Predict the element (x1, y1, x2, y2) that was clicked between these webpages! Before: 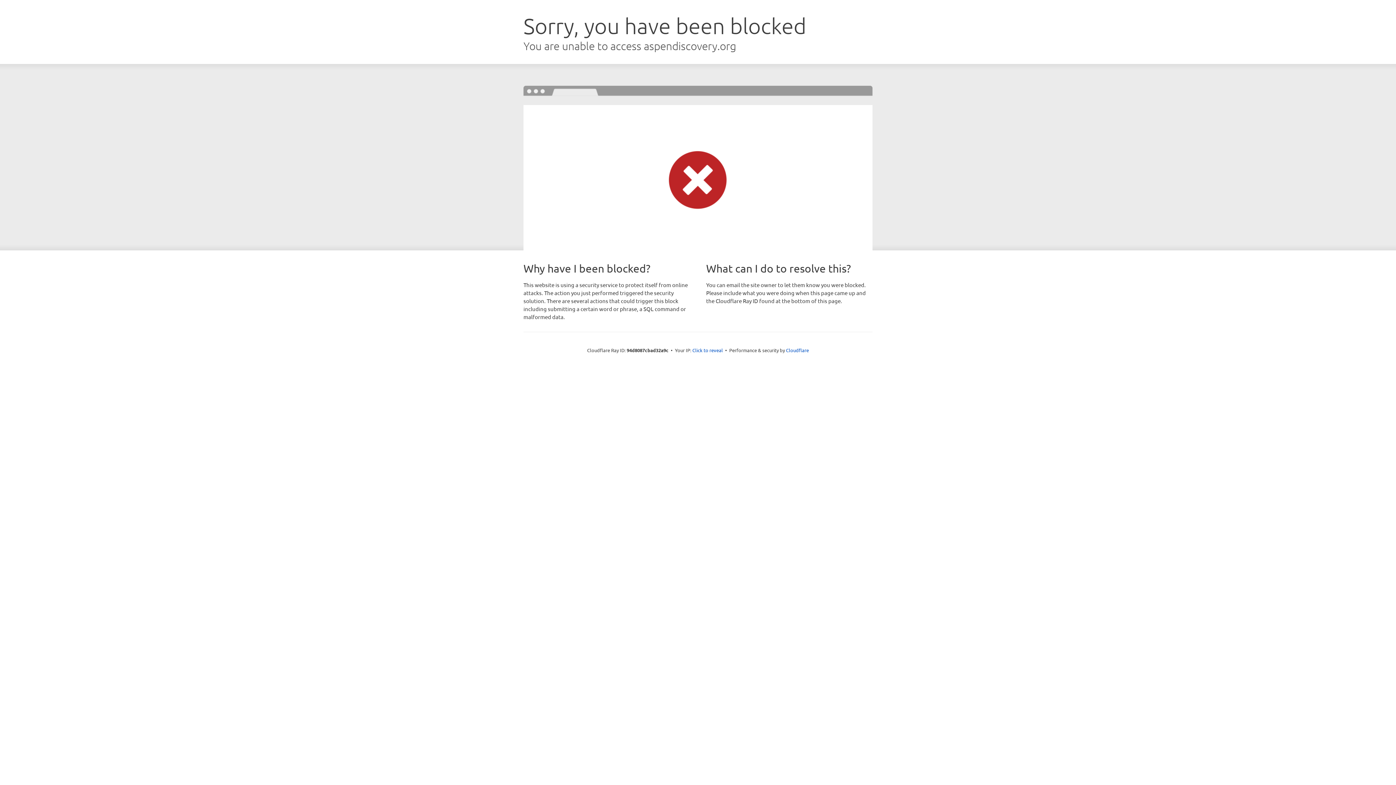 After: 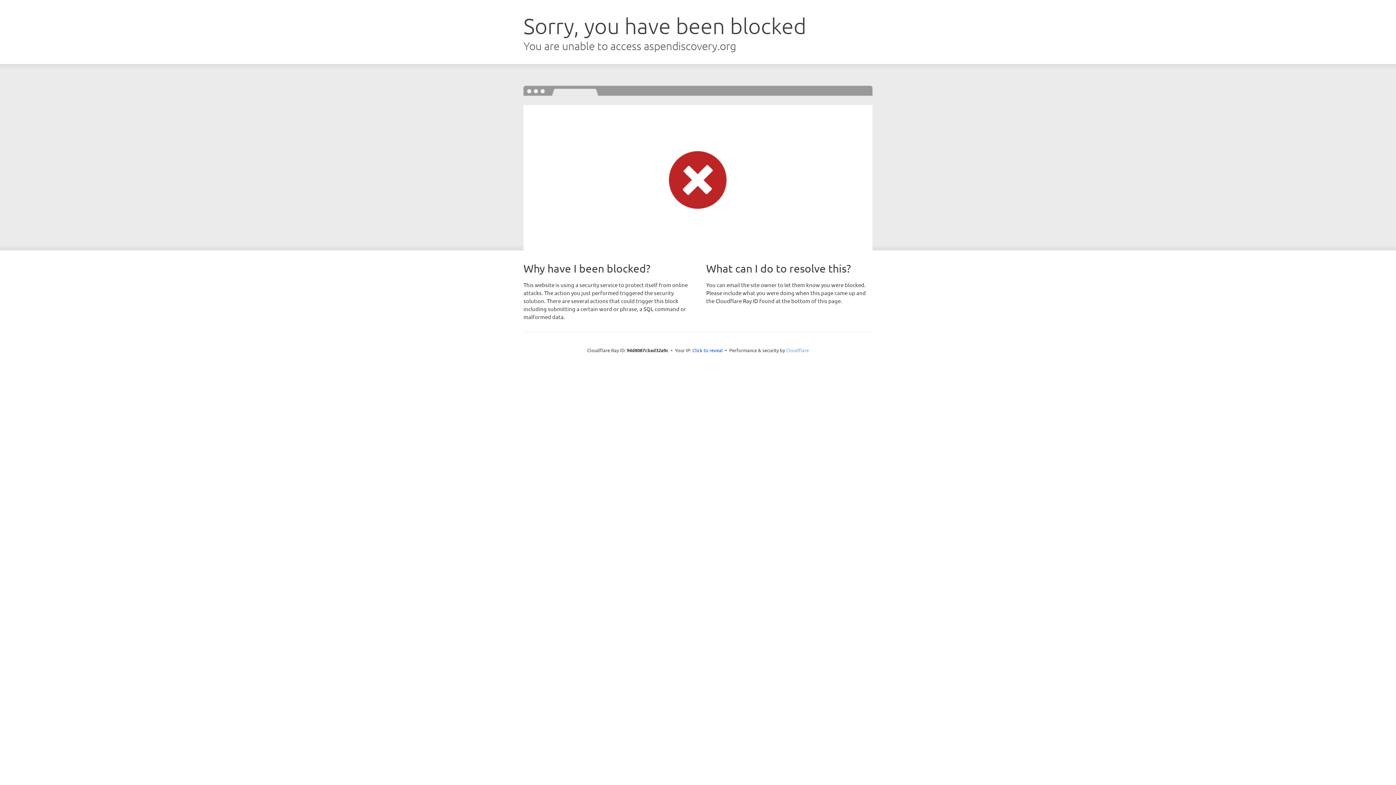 Action: bbox: (786, 347, 809, 353) label: Cloudflare